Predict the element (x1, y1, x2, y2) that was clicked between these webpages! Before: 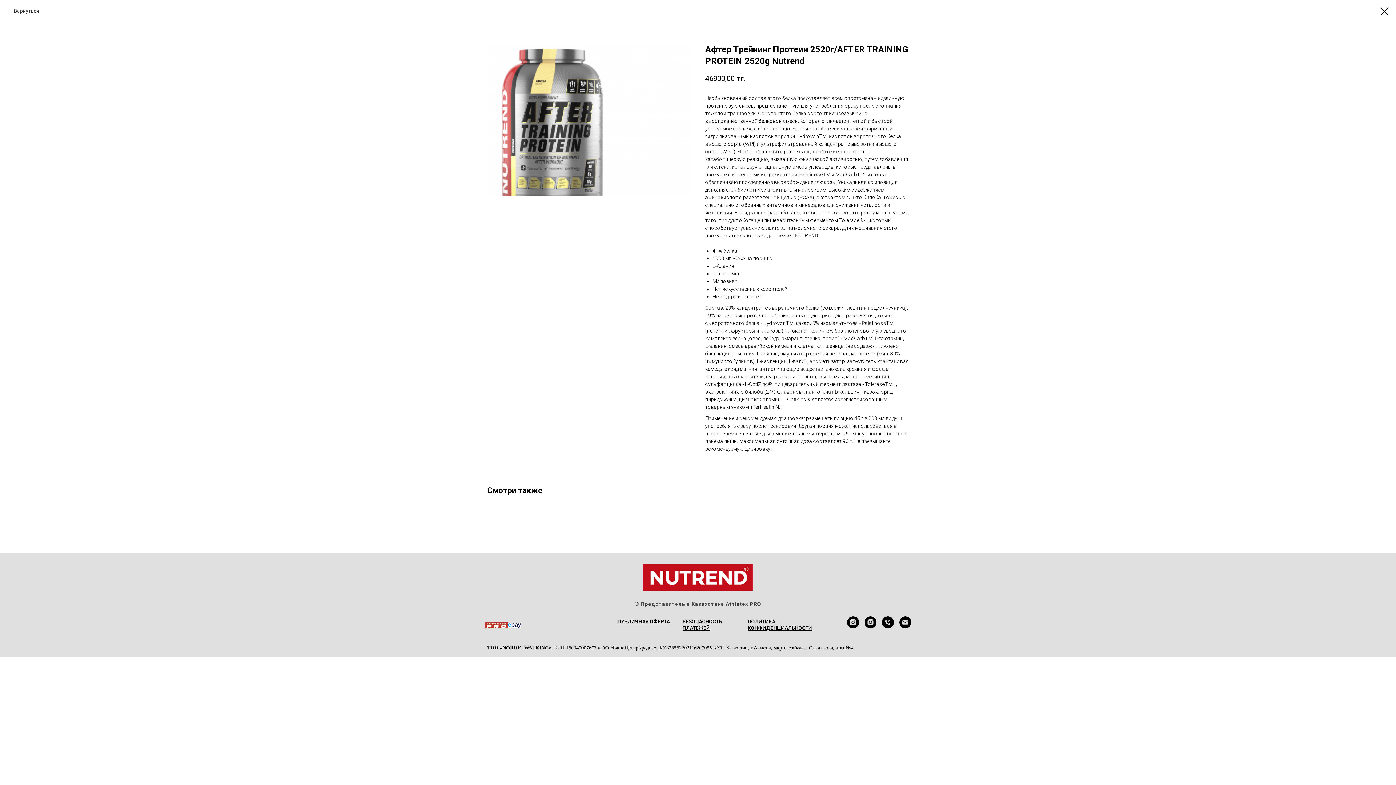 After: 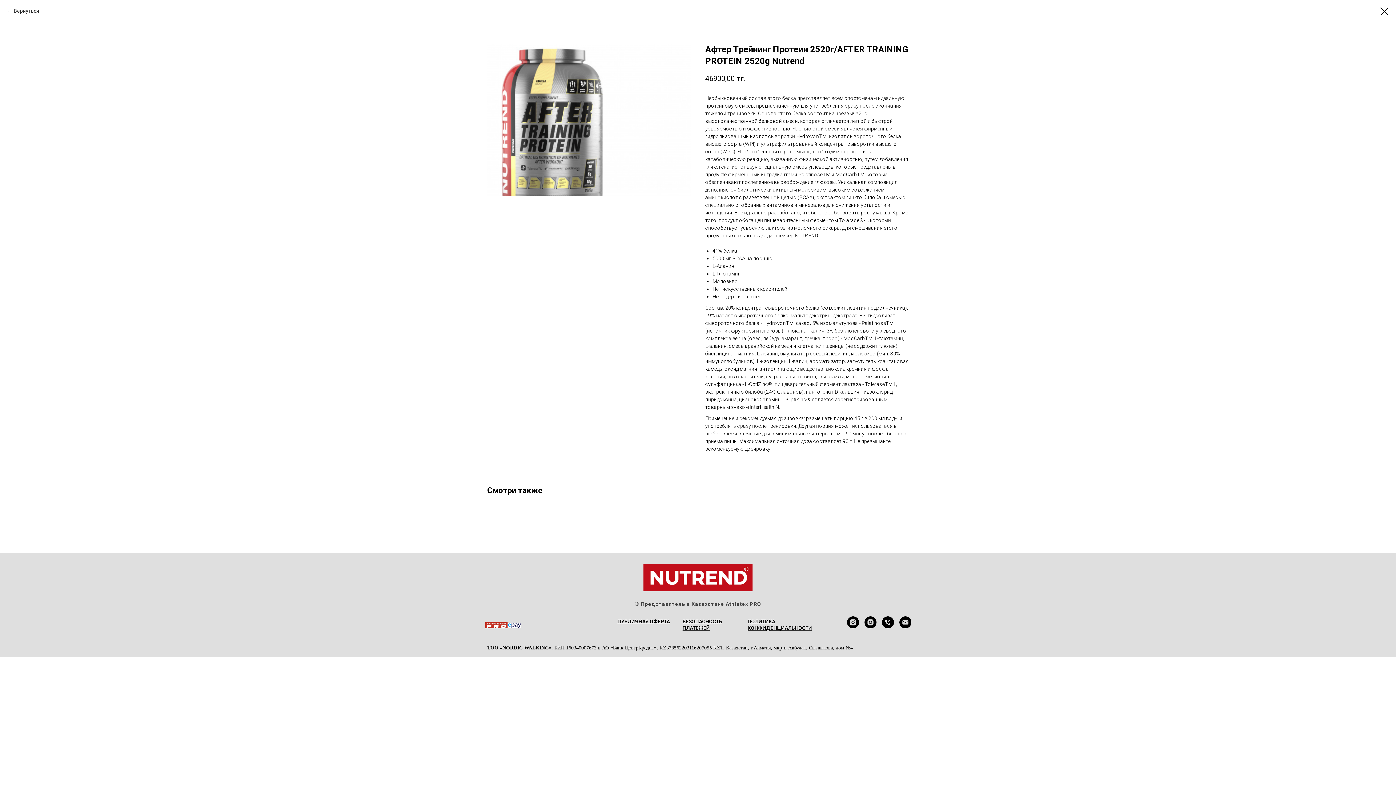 Action: bbox: (682, 618, 740, 631) label: БЕЗОПАСНОСТЬ ПЛАТЕЖЕЙ